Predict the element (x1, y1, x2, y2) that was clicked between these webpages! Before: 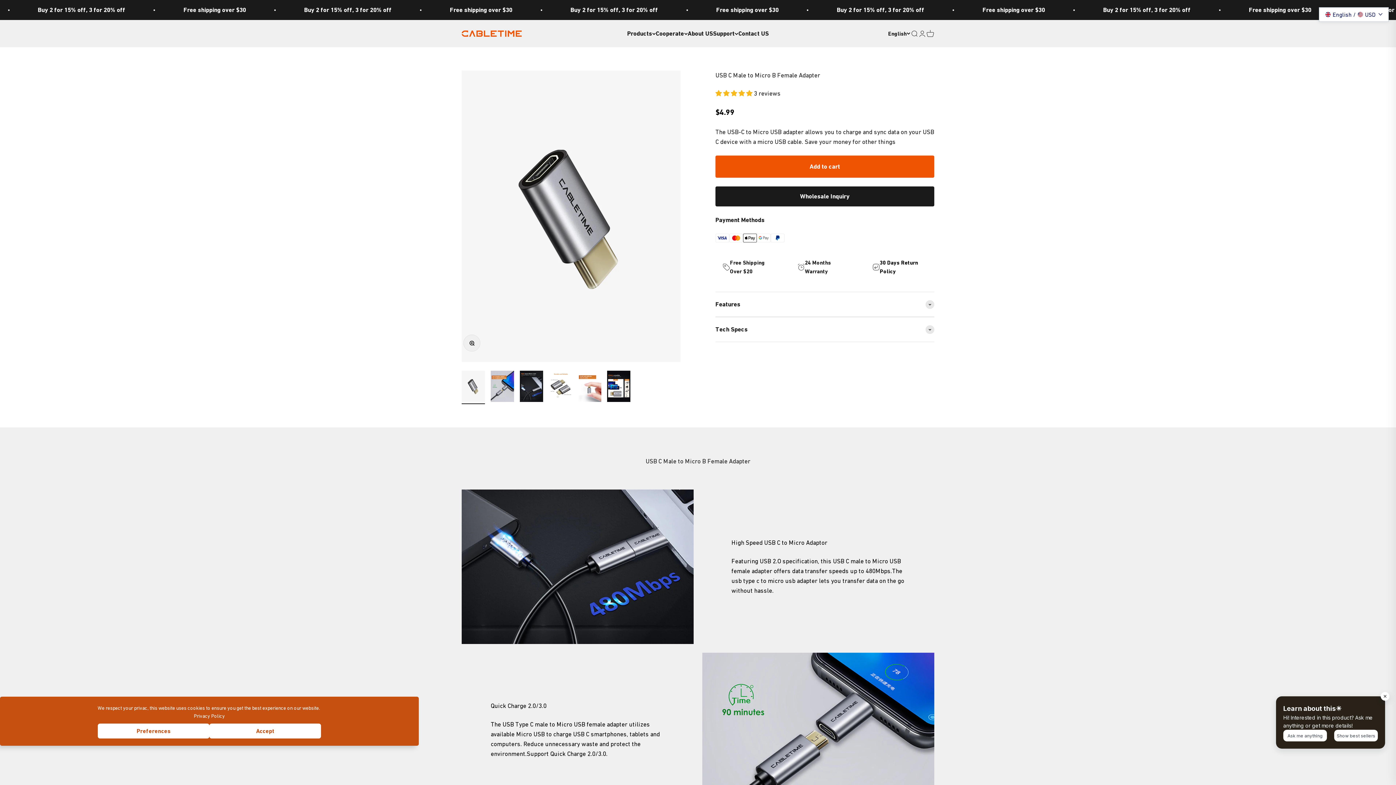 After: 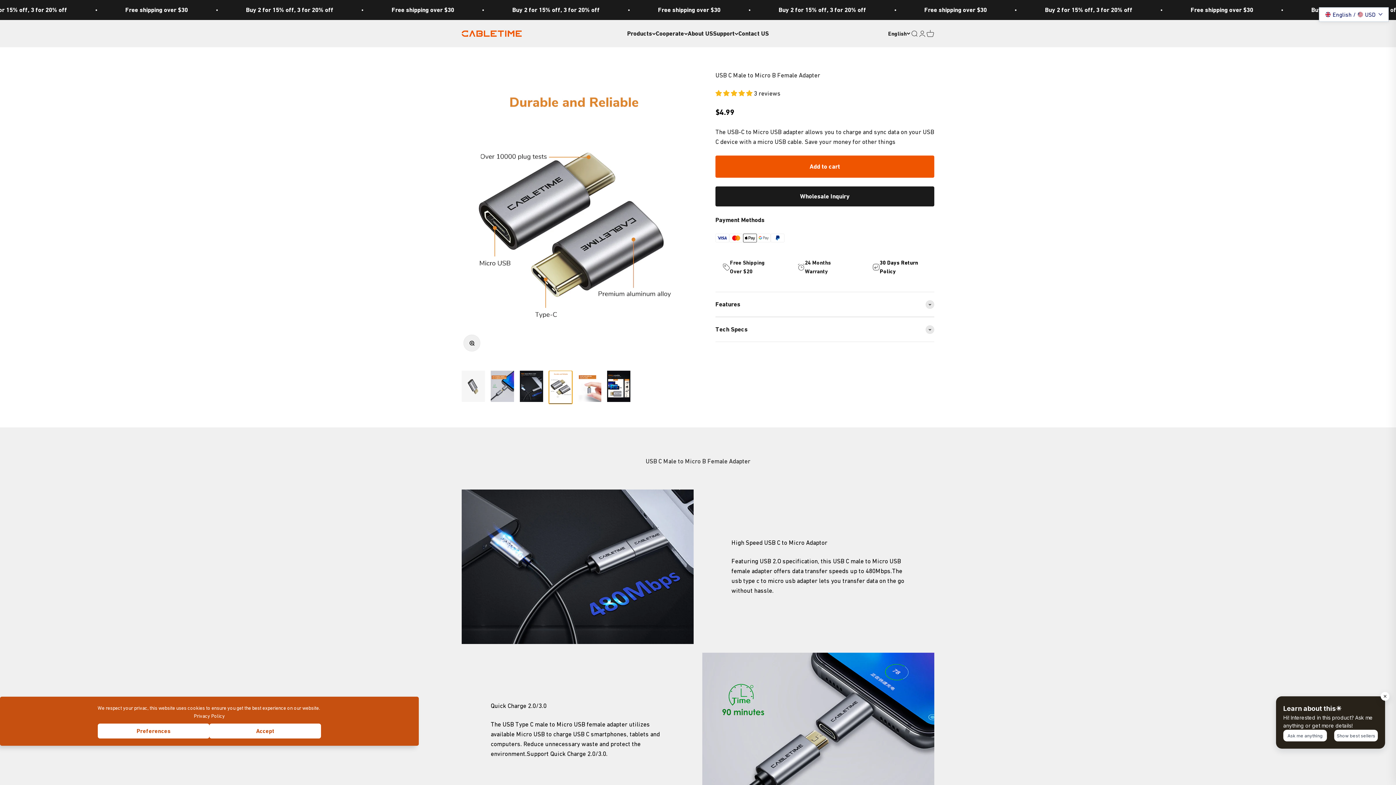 Action: label: Go to item 4 bbox: (549, 370, 572, 404)